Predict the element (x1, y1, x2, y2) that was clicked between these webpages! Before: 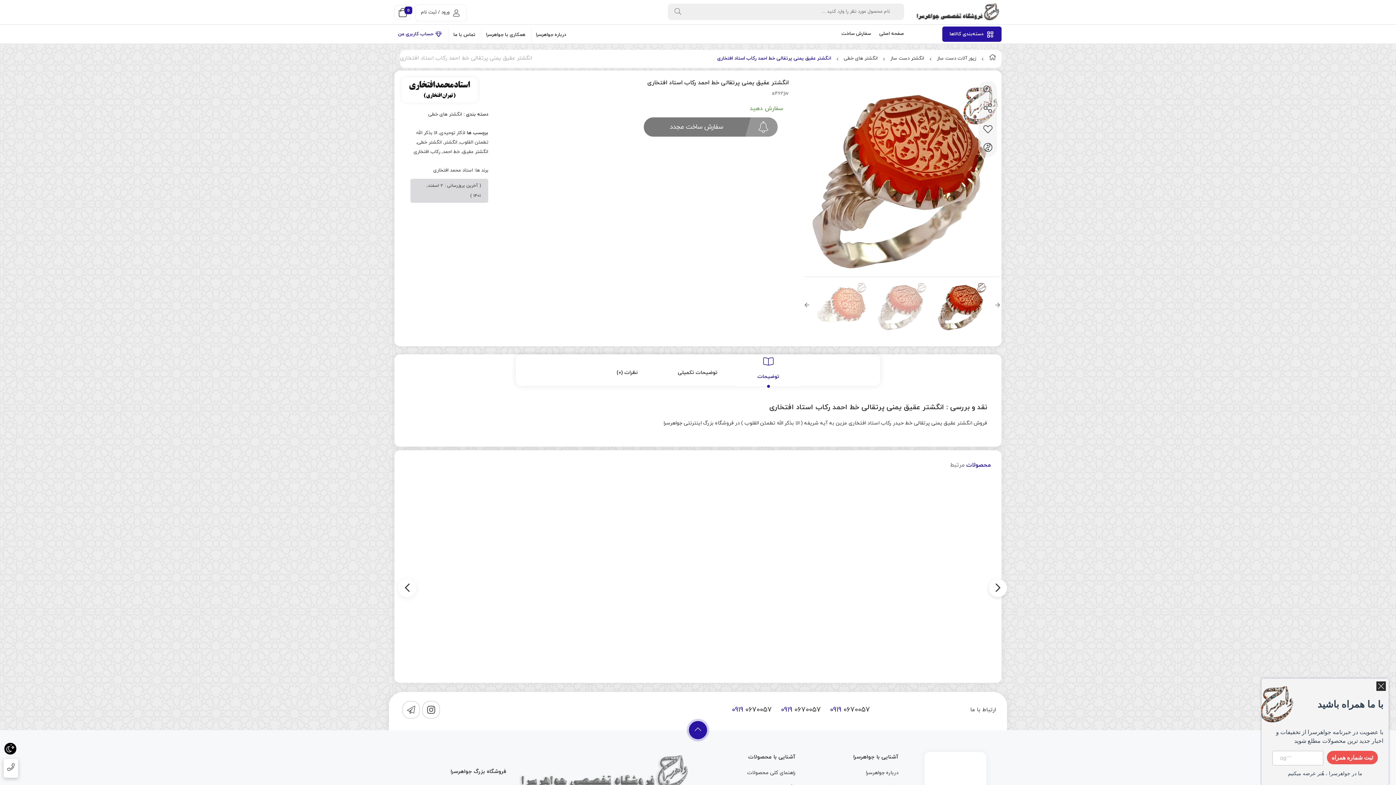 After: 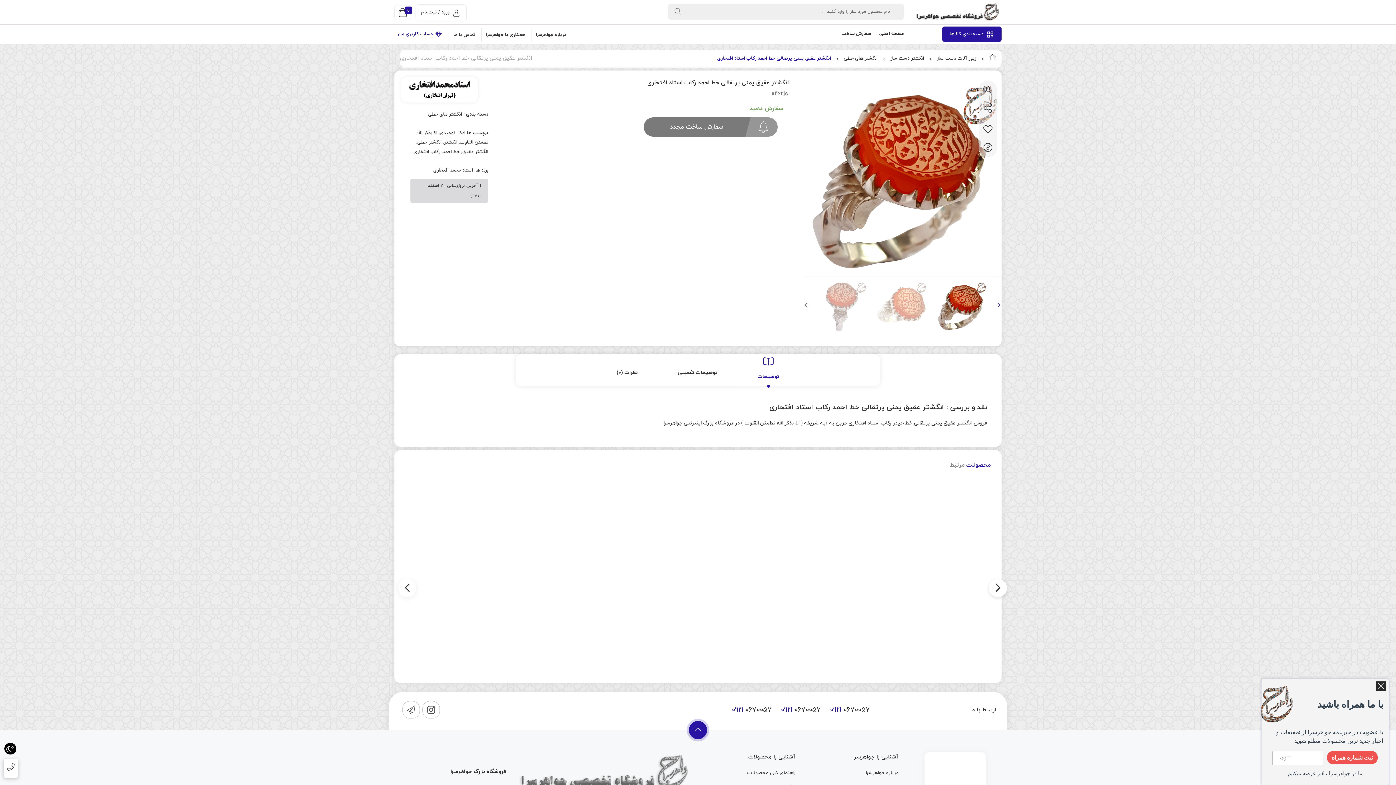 Action: label: Next bbox: (995, 277, 1000, 337)